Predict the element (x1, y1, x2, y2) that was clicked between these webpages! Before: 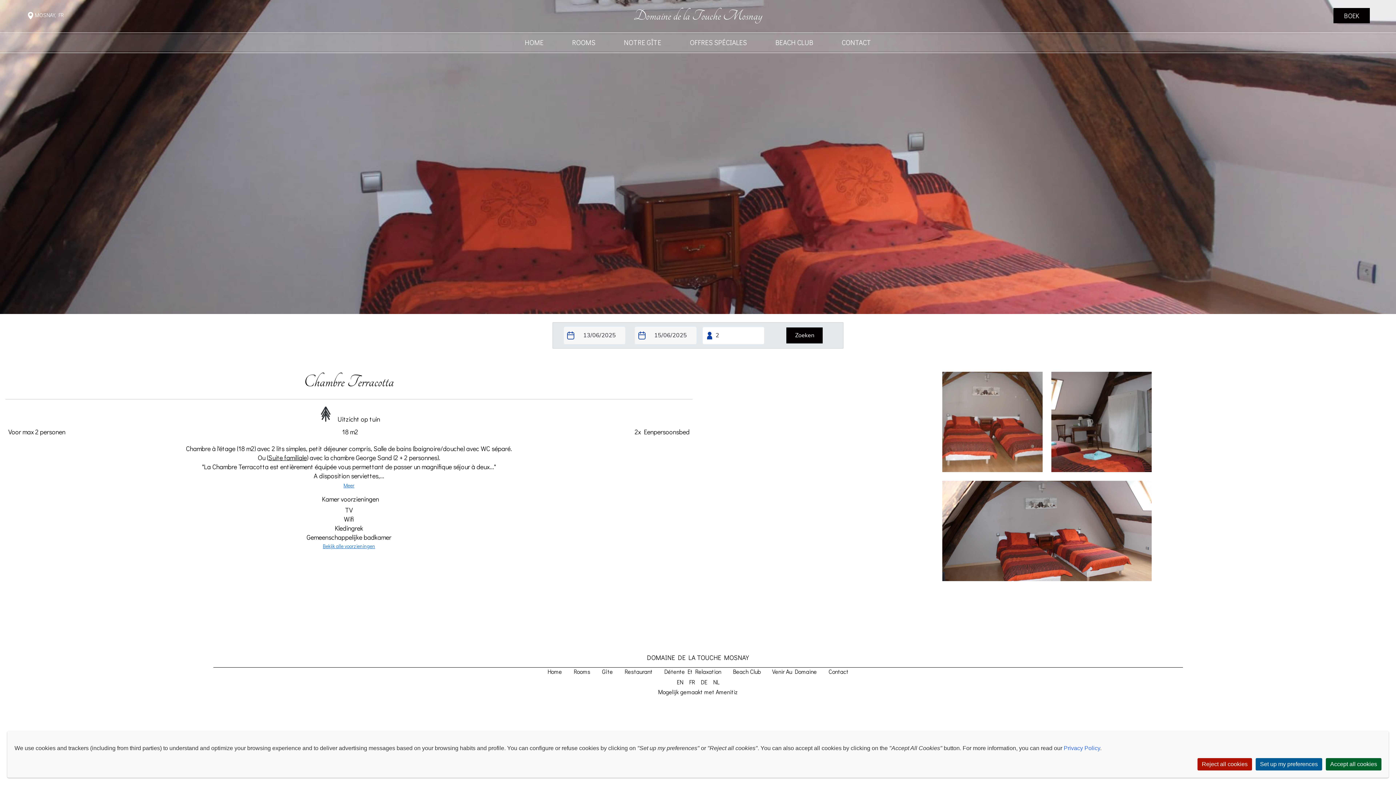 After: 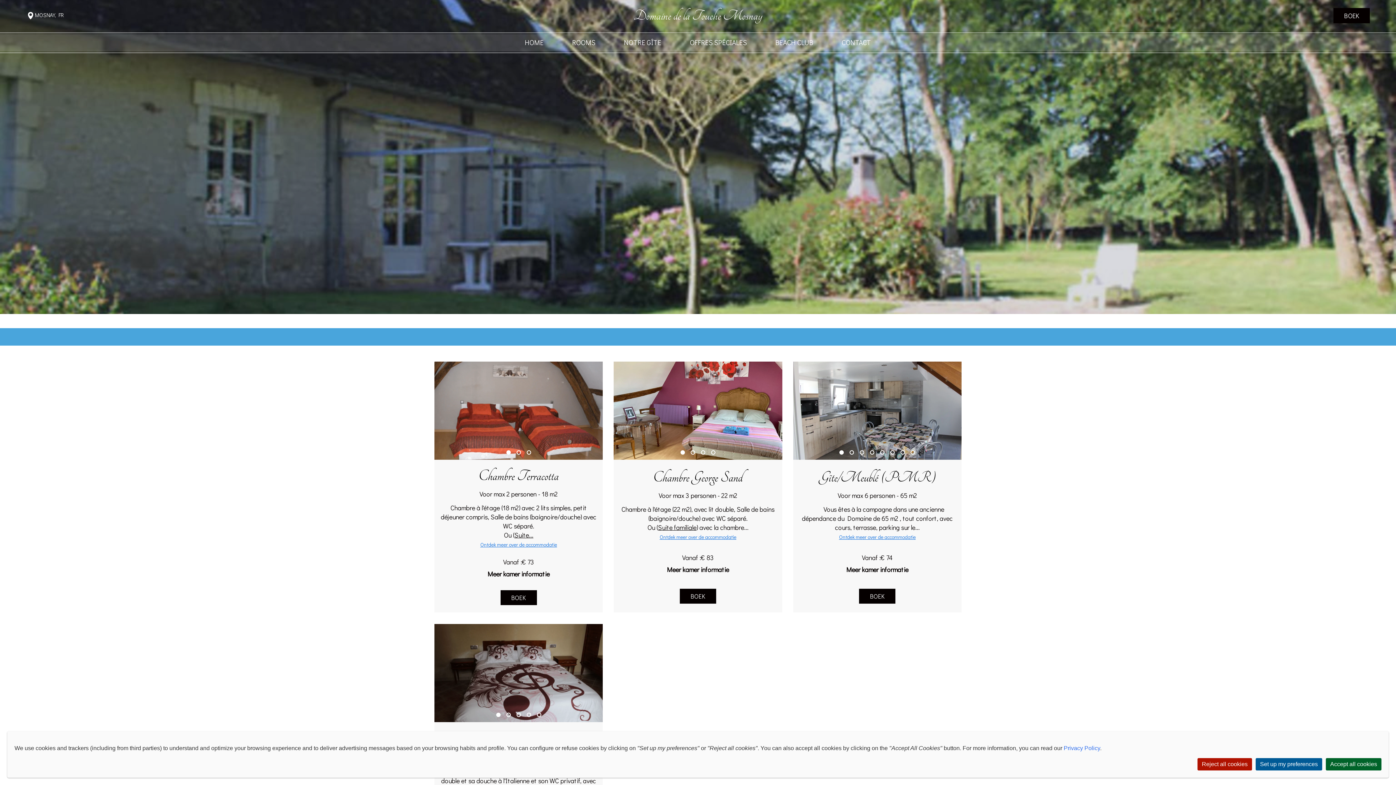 Action: label: Rooms bbox: (573, 668, 590, 676)